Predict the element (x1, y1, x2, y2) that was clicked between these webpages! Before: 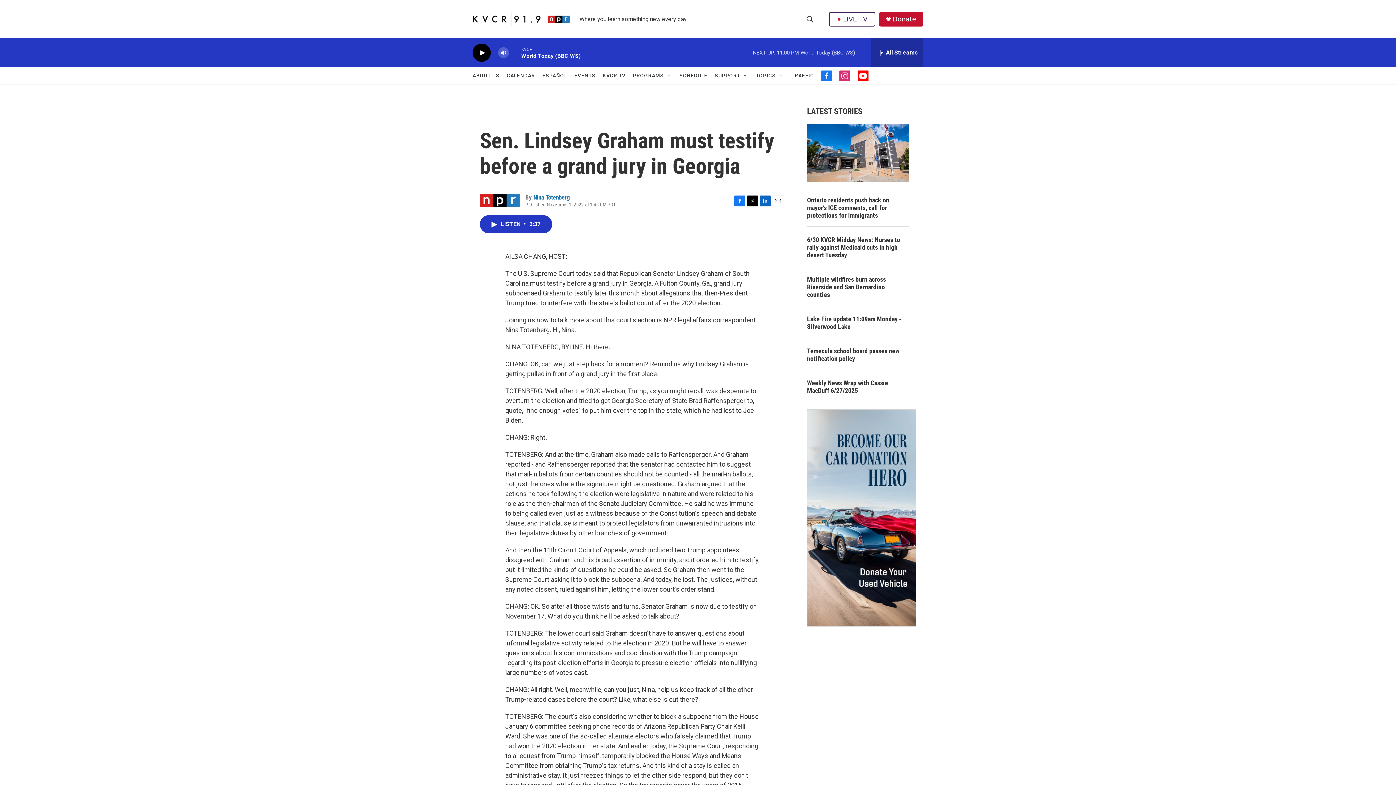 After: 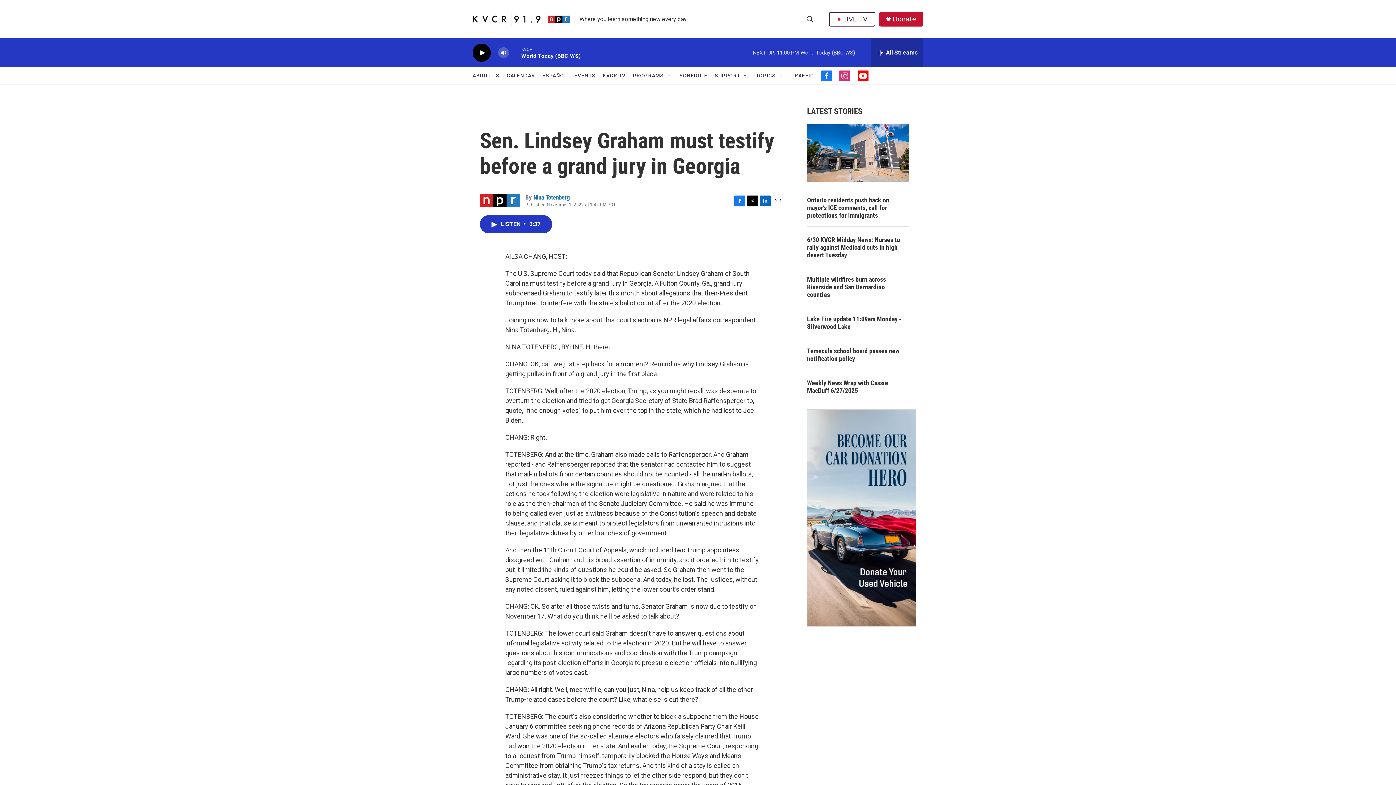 Action: label: EVENTS bbox: (574, 67, 595, 84)